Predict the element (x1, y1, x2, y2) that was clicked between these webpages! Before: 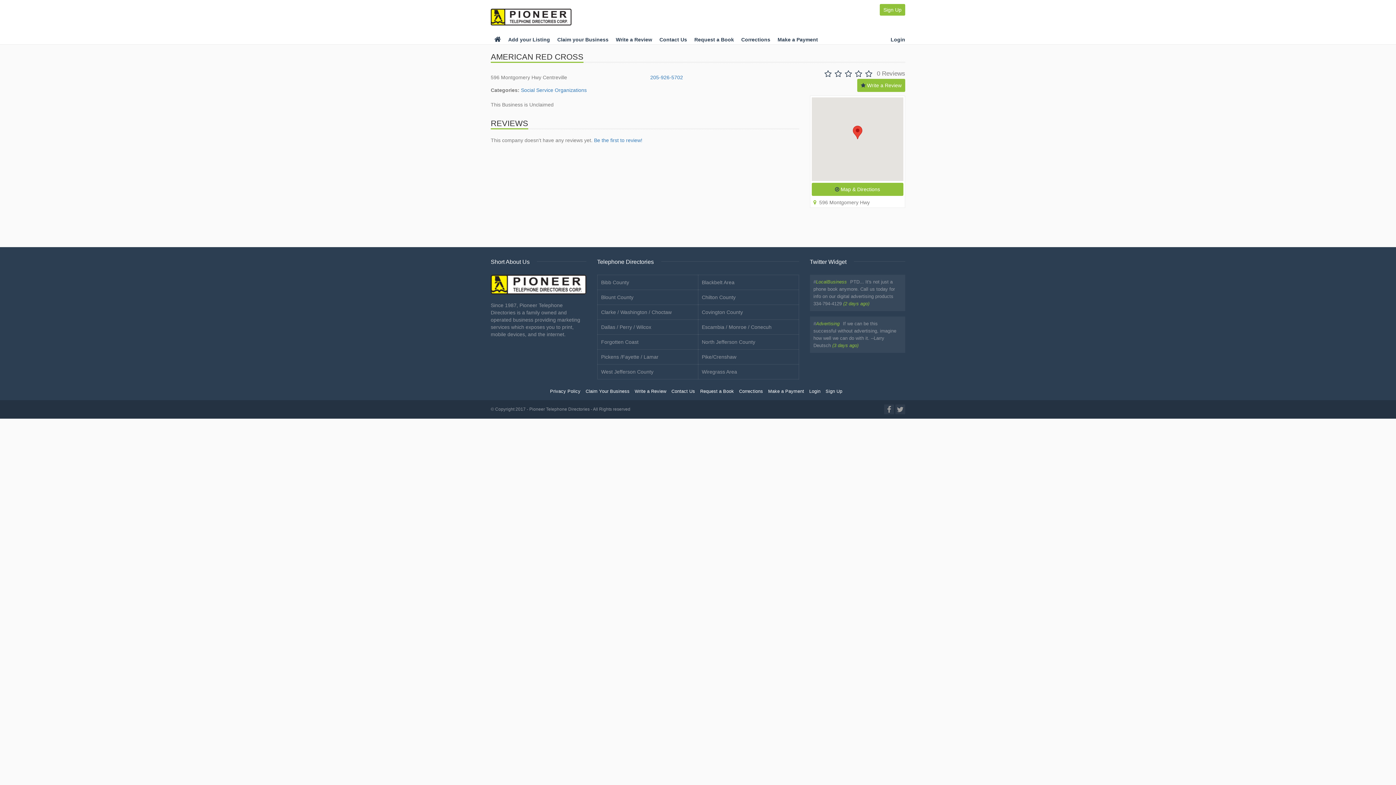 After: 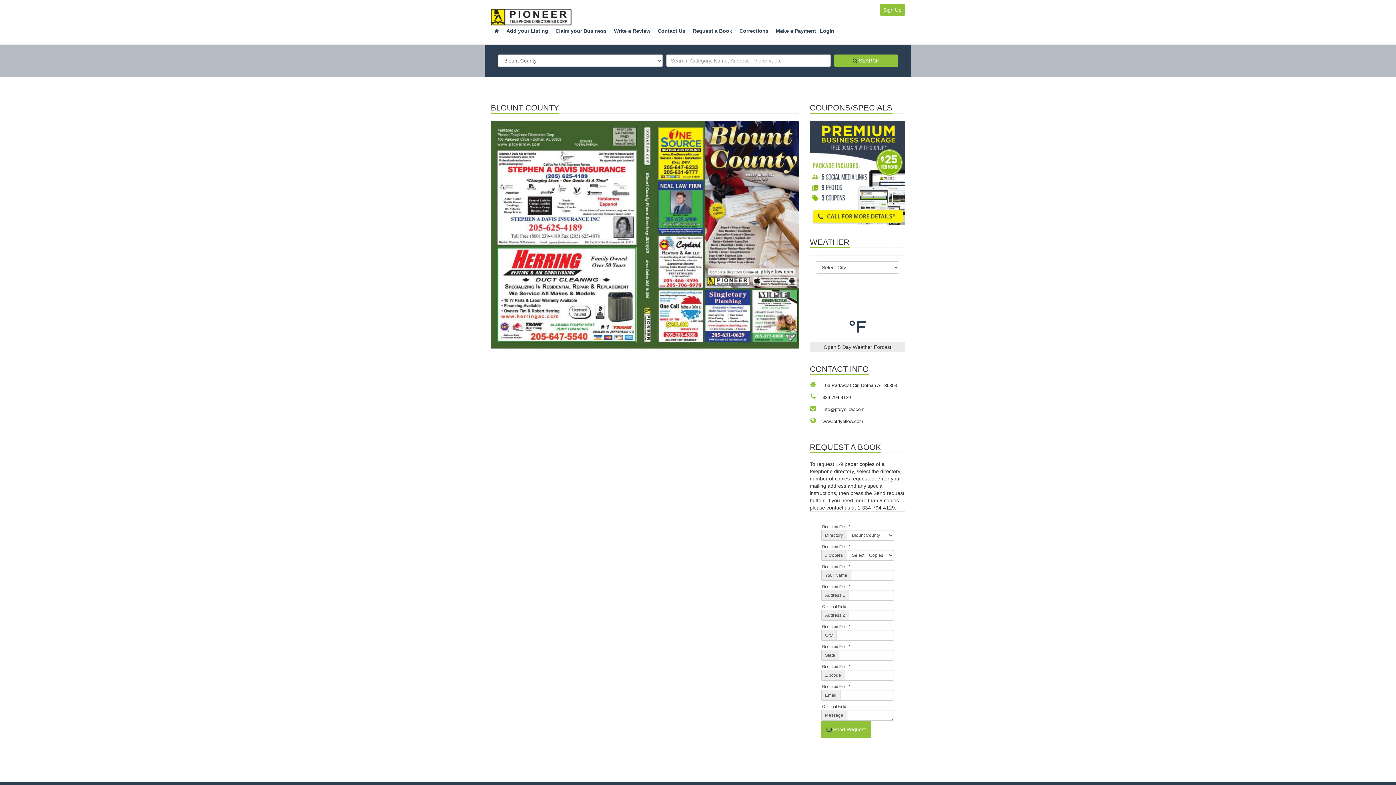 Action: label: Blount County bbox: (601, 294, 633, 300)